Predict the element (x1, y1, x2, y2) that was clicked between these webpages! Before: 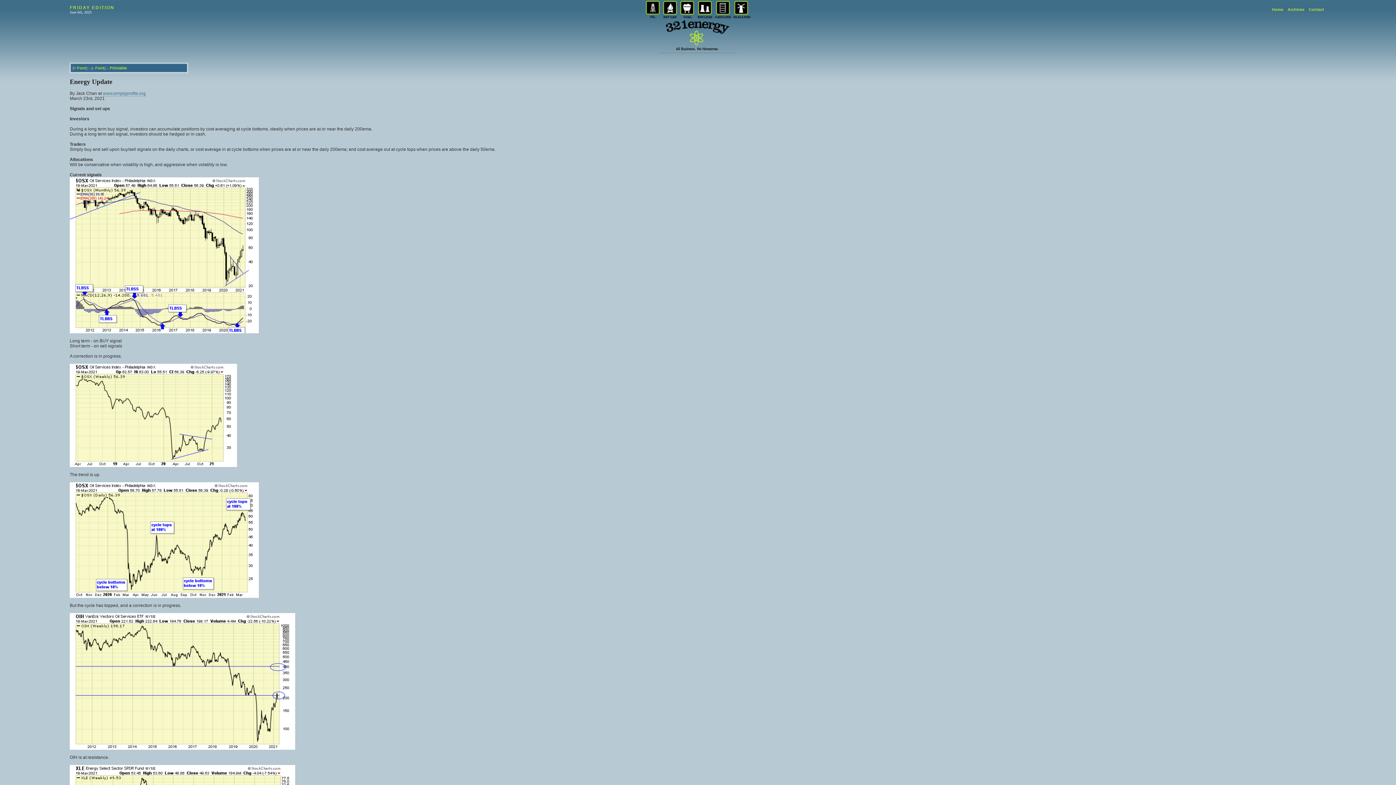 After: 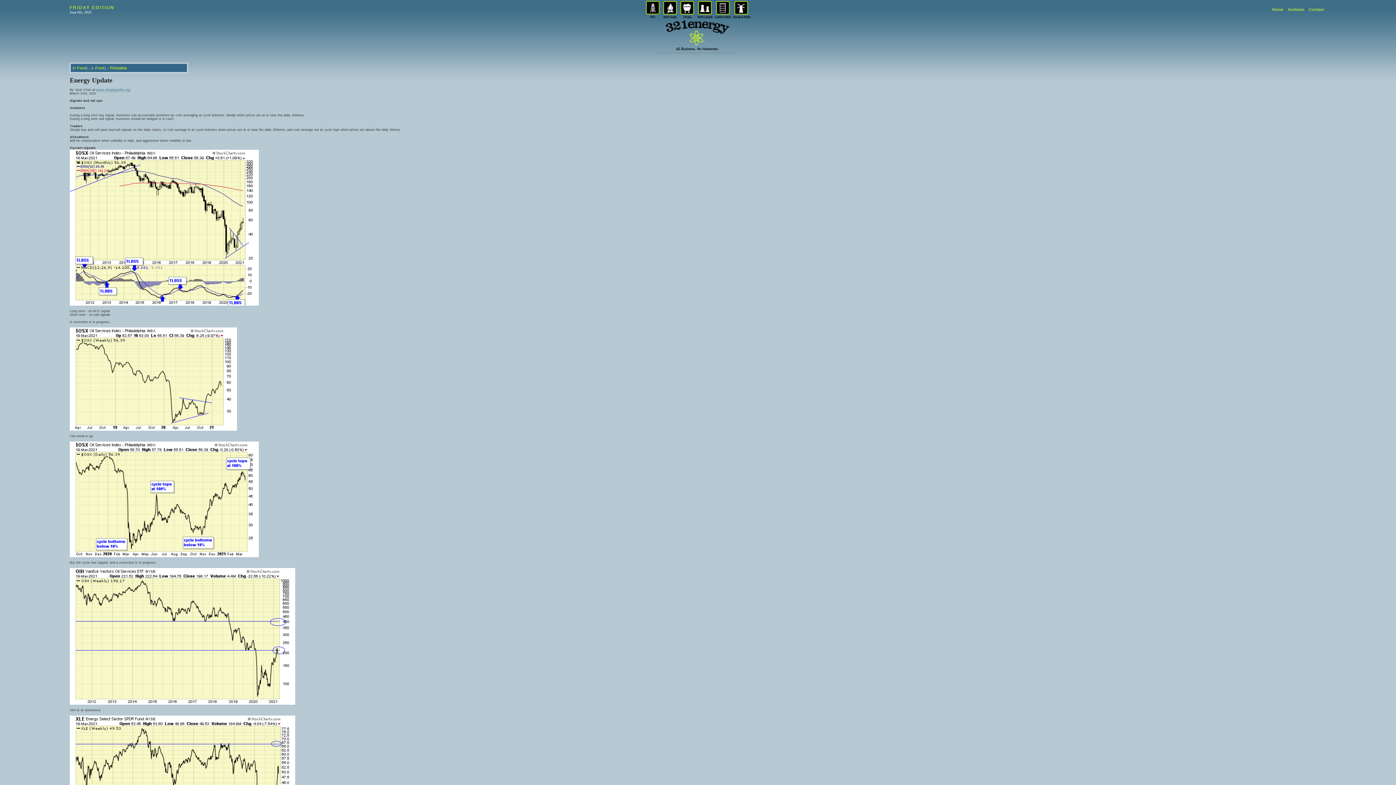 Action: bbox: (95, 65, 104, 70) label: Font